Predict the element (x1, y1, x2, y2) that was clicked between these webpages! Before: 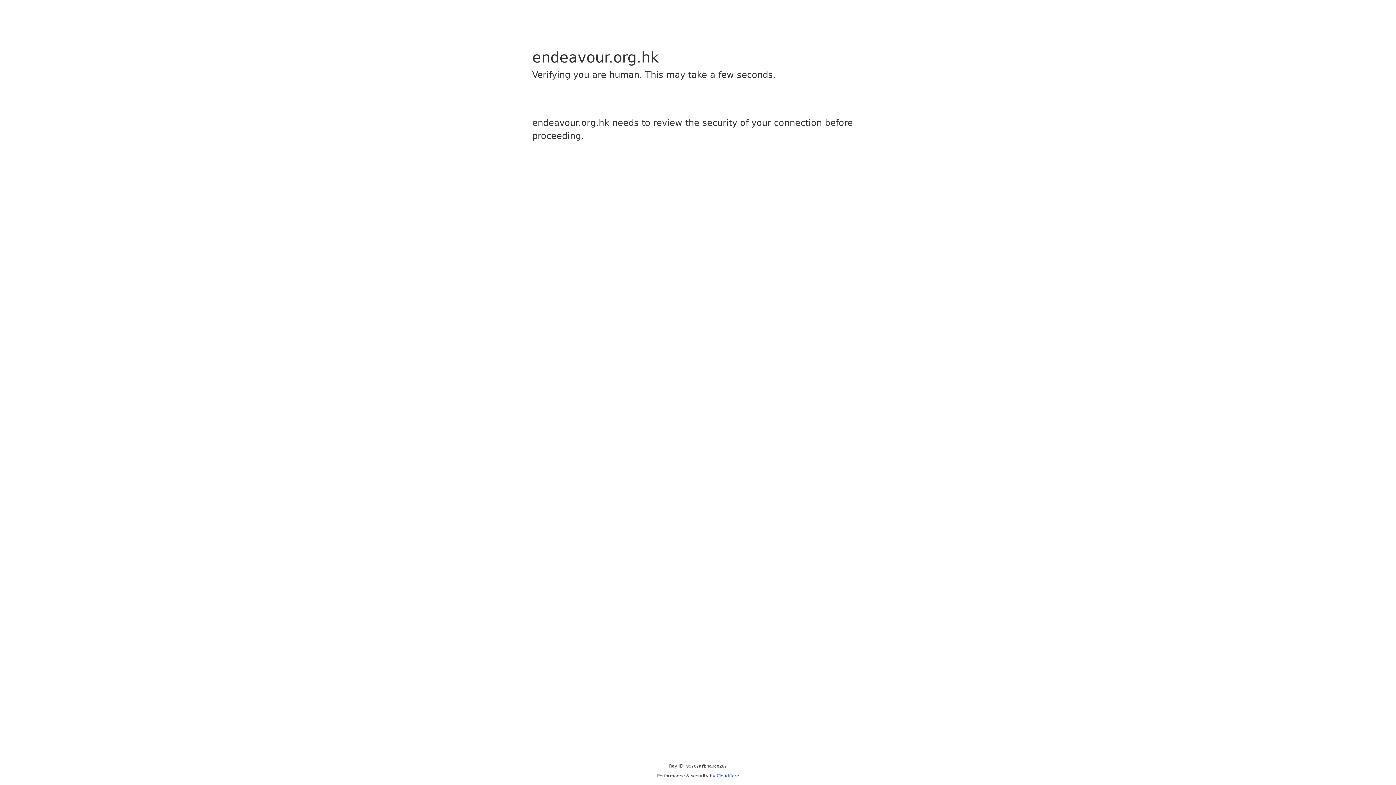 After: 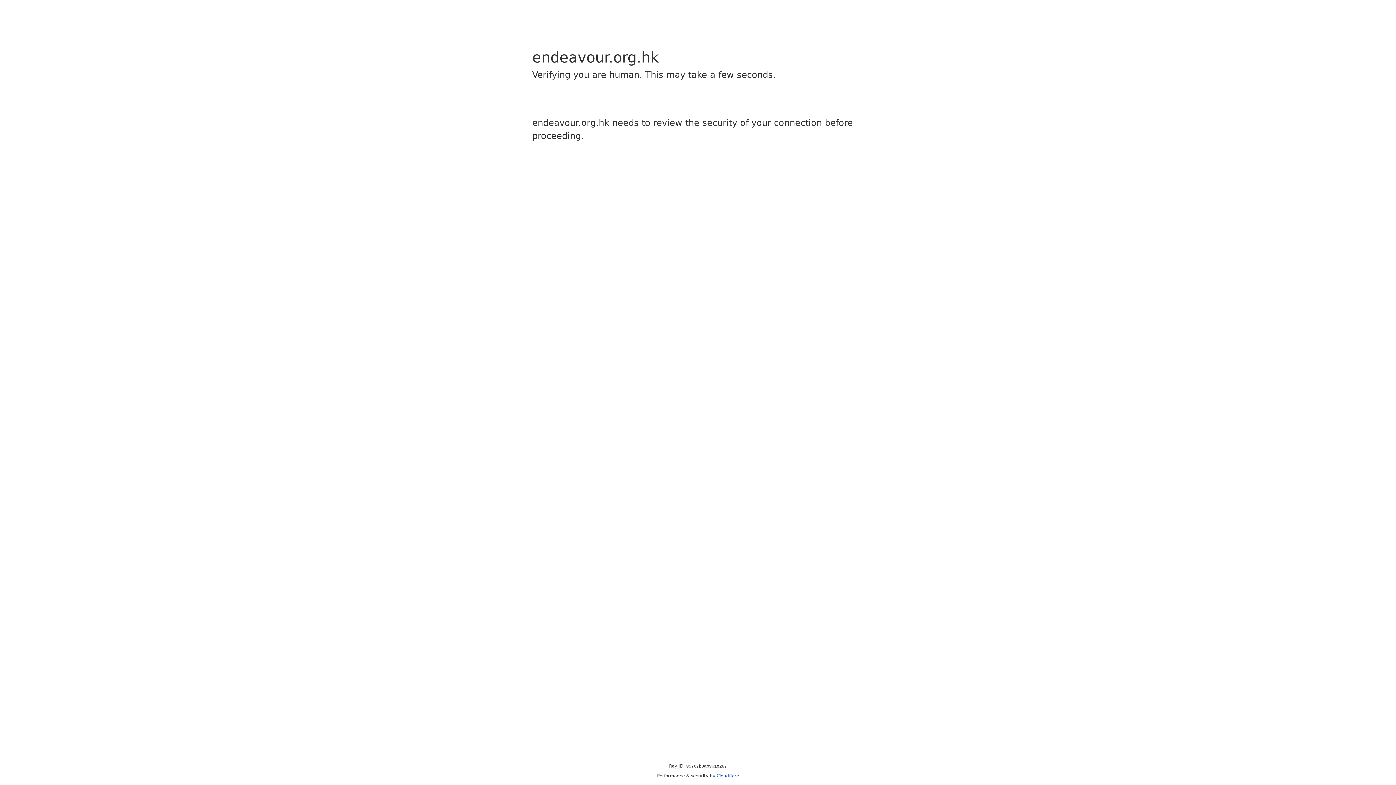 Action: bbox: (716, 773, 739, 778) label: Cloudflare